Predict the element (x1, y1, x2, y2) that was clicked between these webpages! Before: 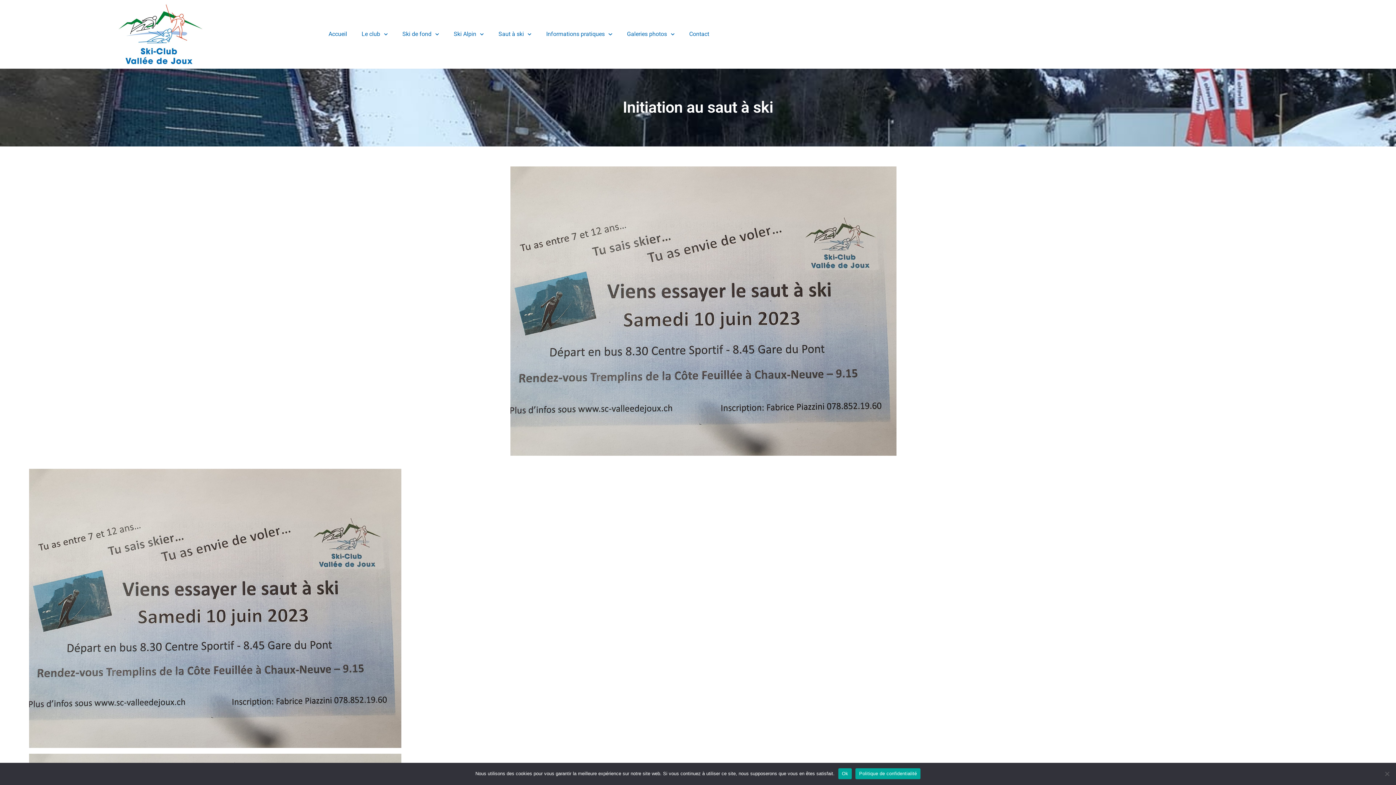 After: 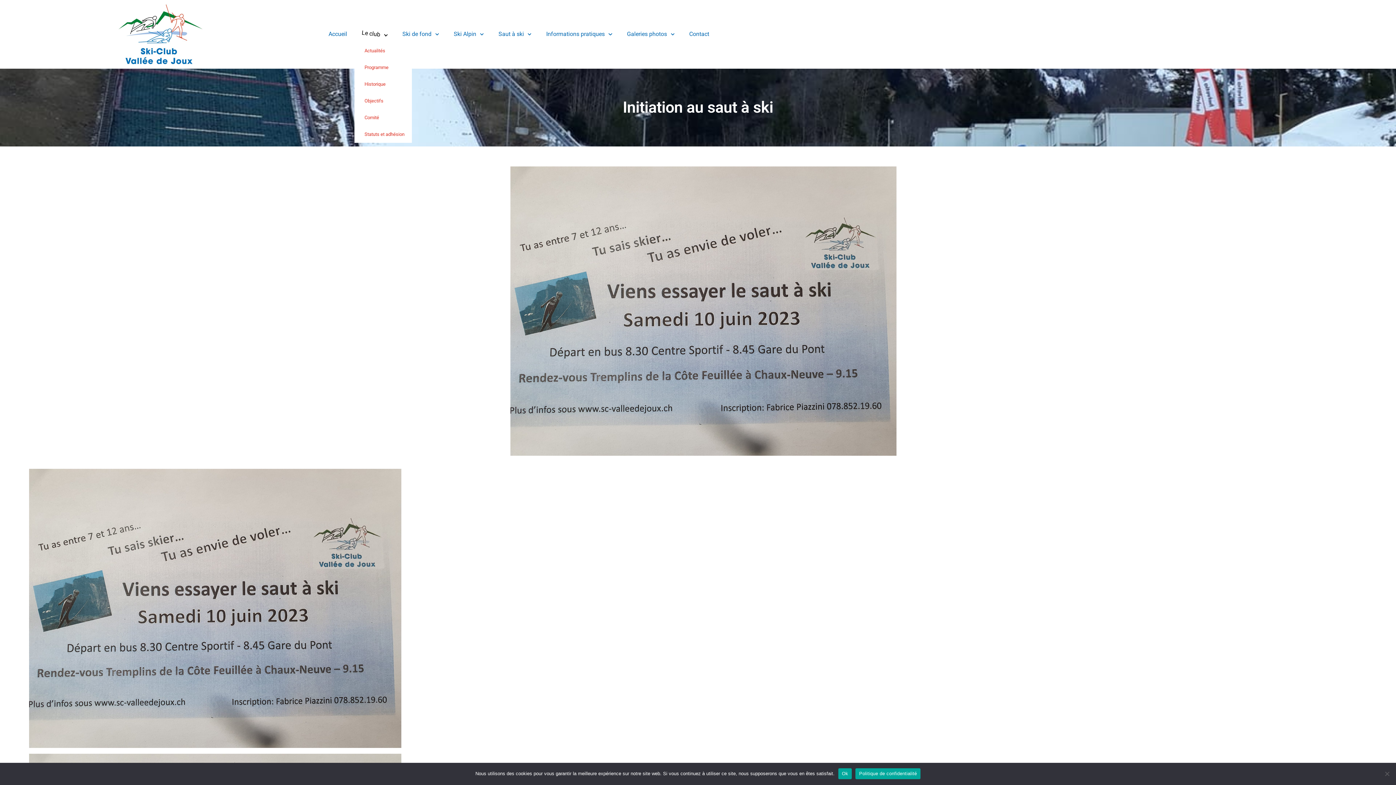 Action: bbox: (354, 25, 395, 42) label: Le club